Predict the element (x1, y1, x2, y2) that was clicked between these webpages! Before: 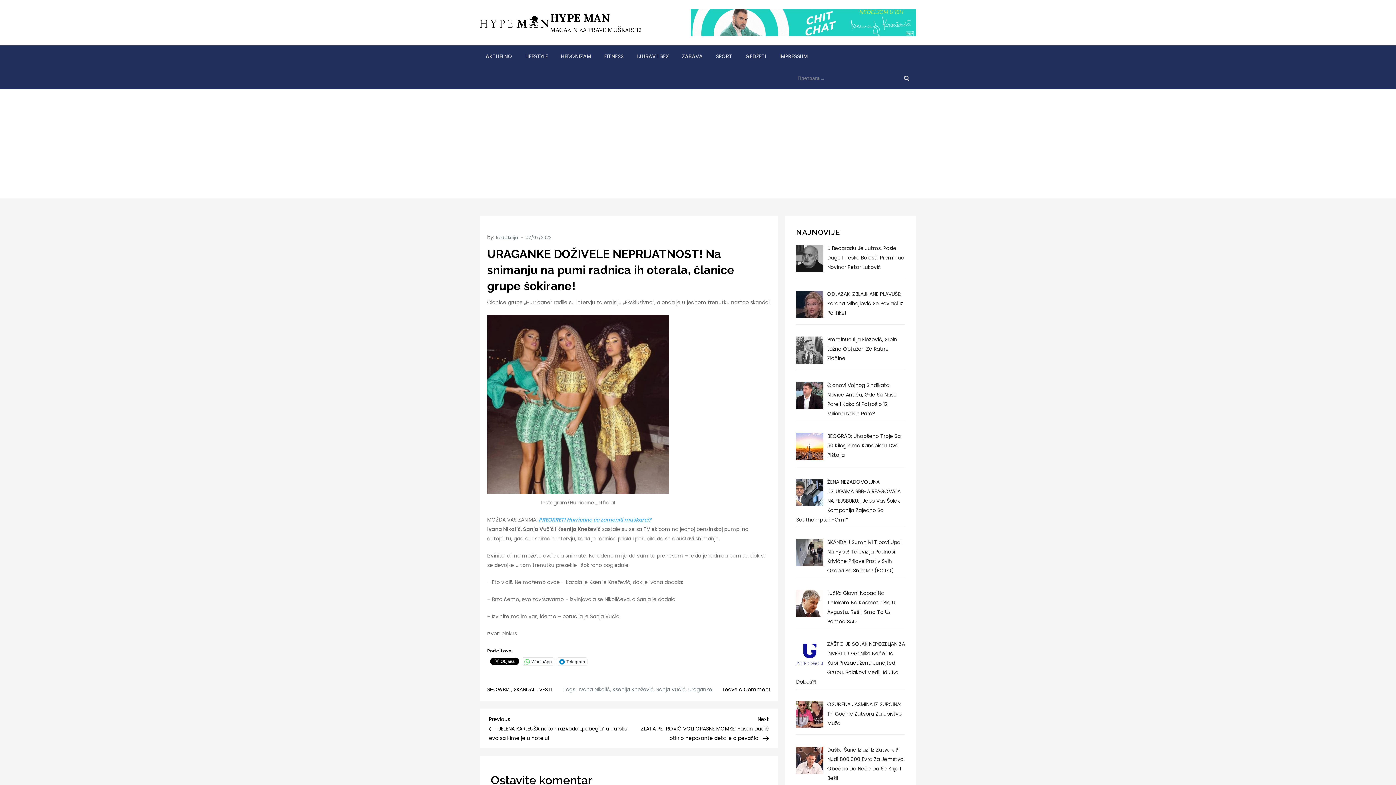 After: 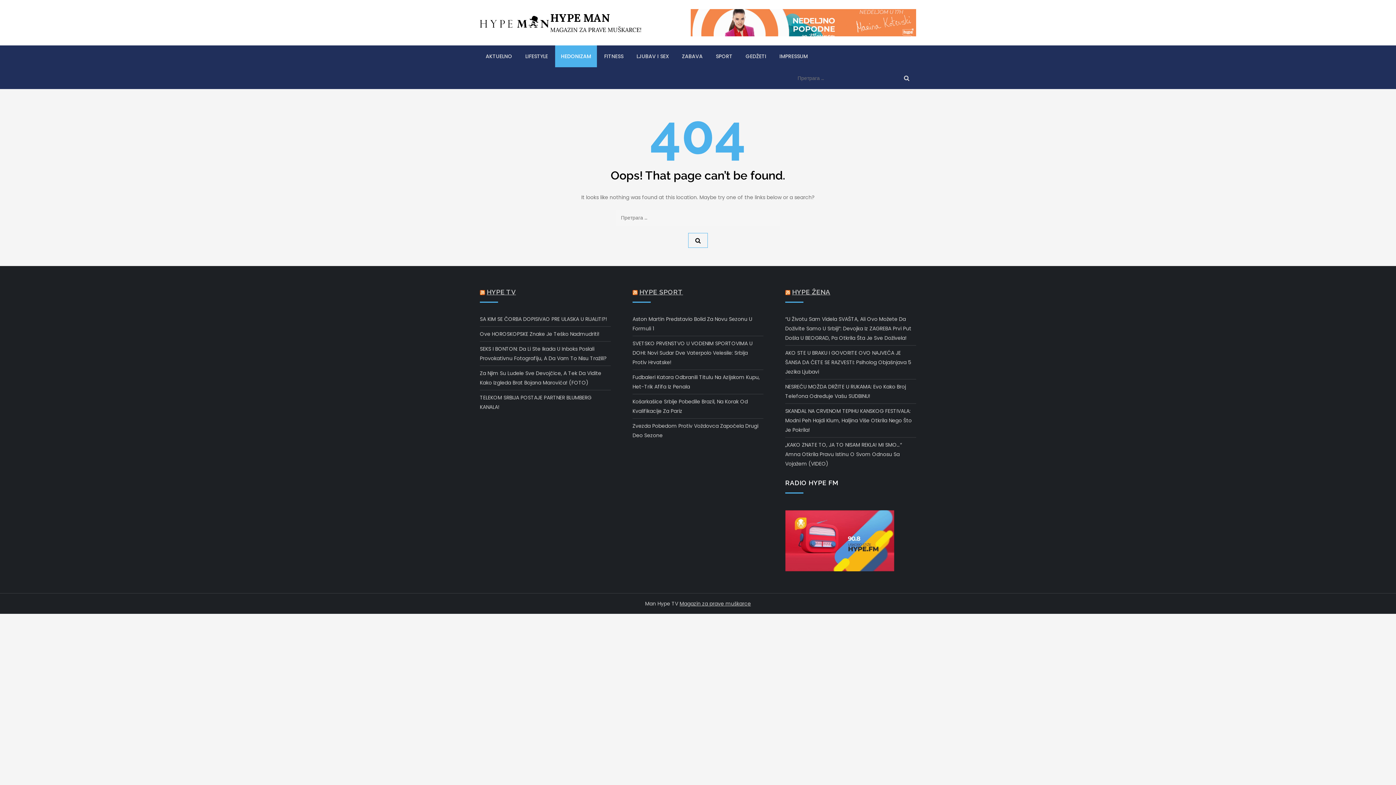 Action: bbox: (555, 45, 597, 67) label: HEDONIZAM